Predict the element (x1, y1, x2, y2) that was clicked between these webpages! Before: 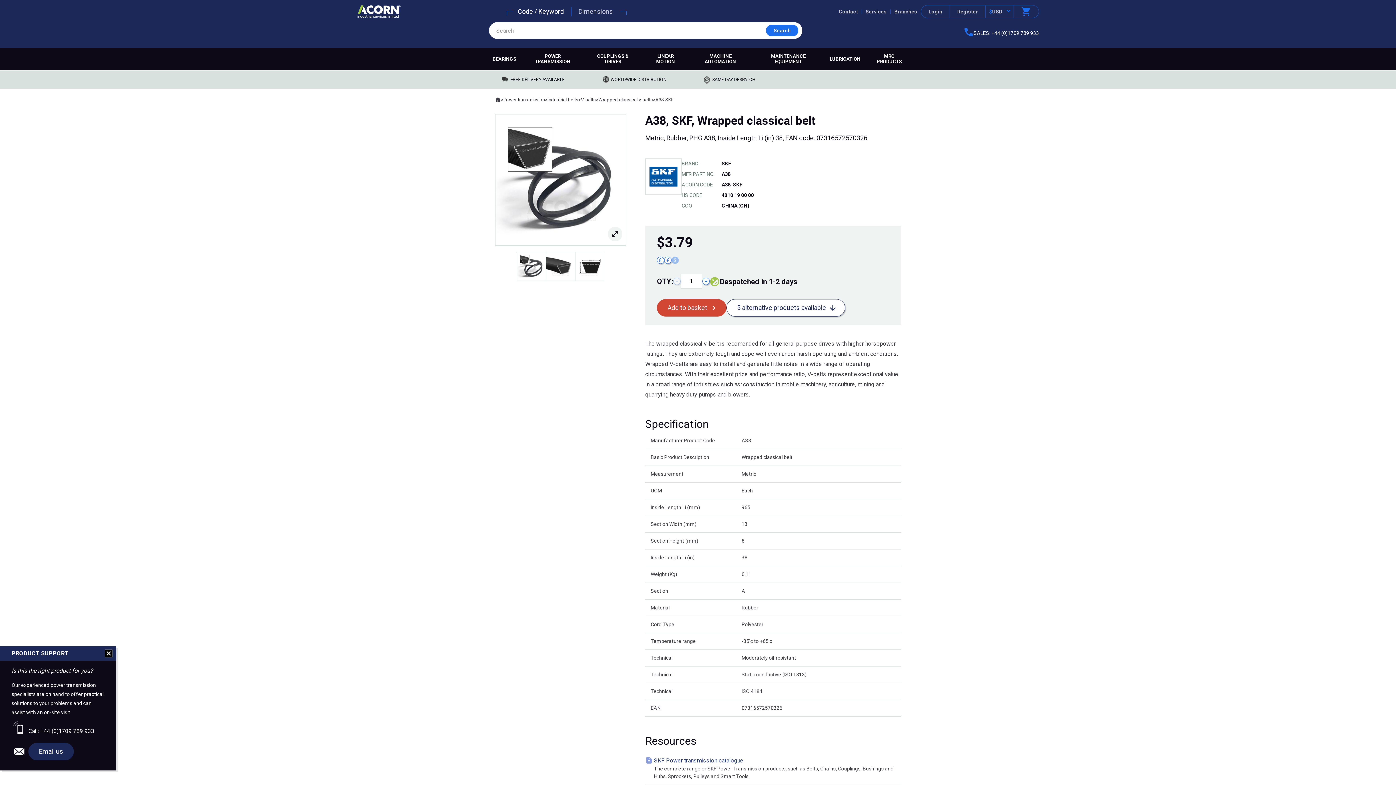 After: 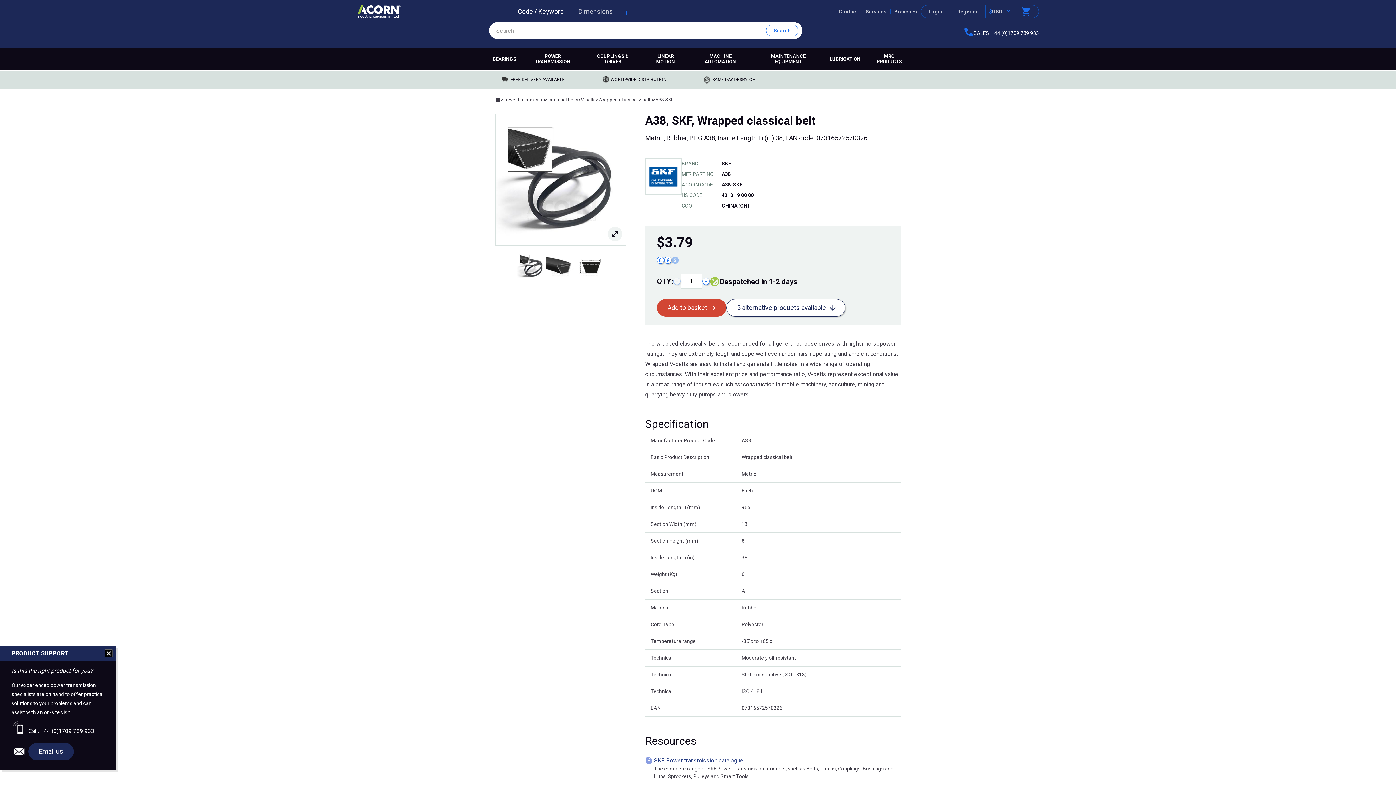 Action: label: Search bbox: (766, 24, 798, 36)